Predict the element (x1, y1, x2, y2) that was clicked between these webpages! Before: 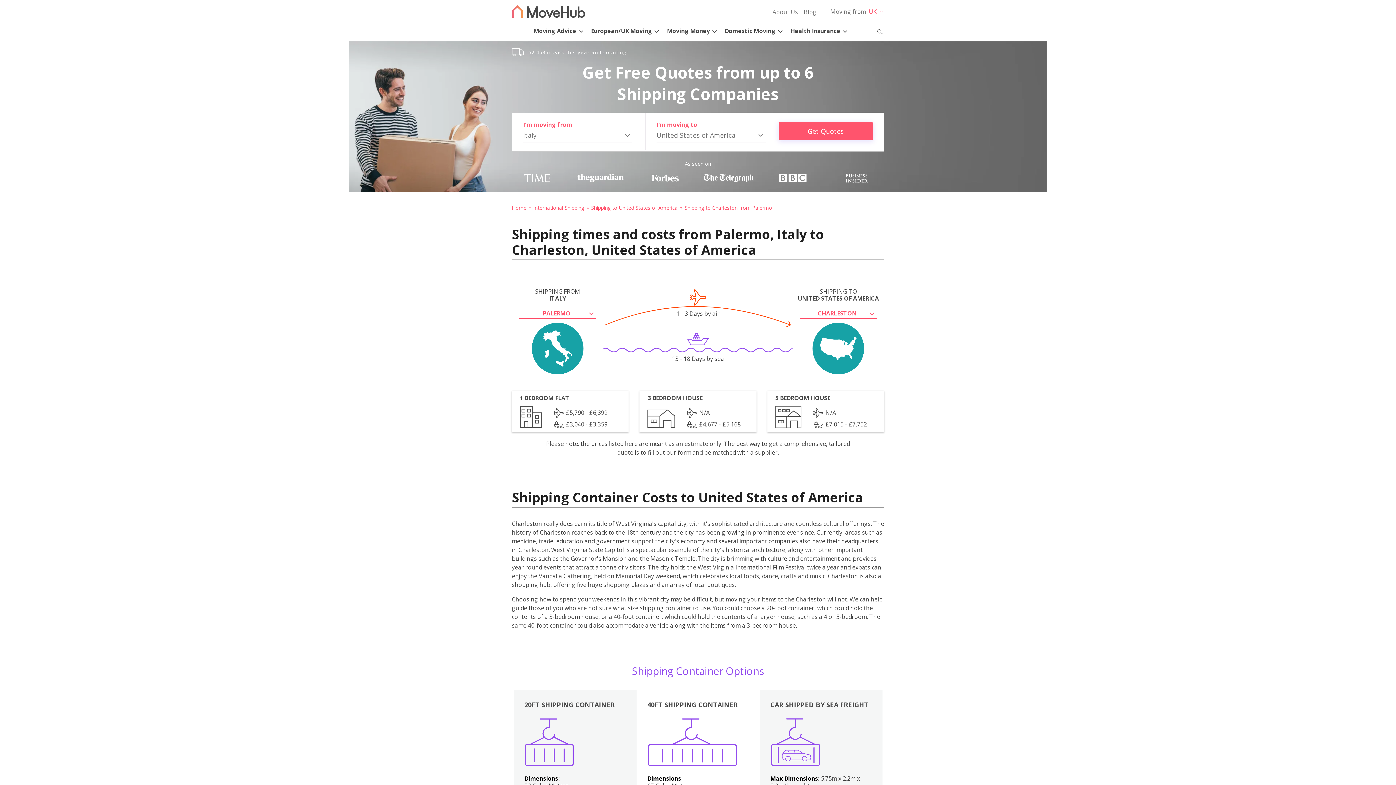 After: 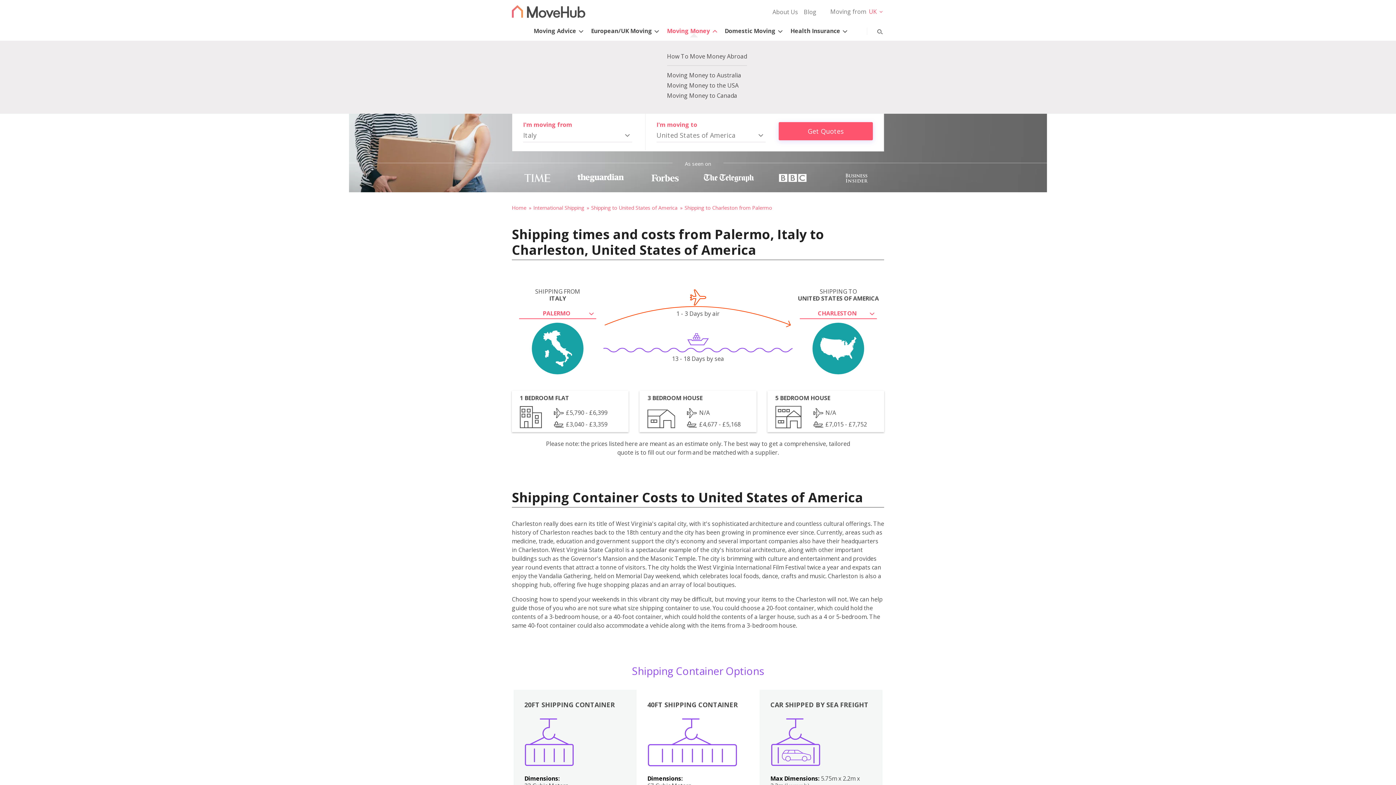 Action: bbox: (665, 18, 721, 38) label: Moving Money